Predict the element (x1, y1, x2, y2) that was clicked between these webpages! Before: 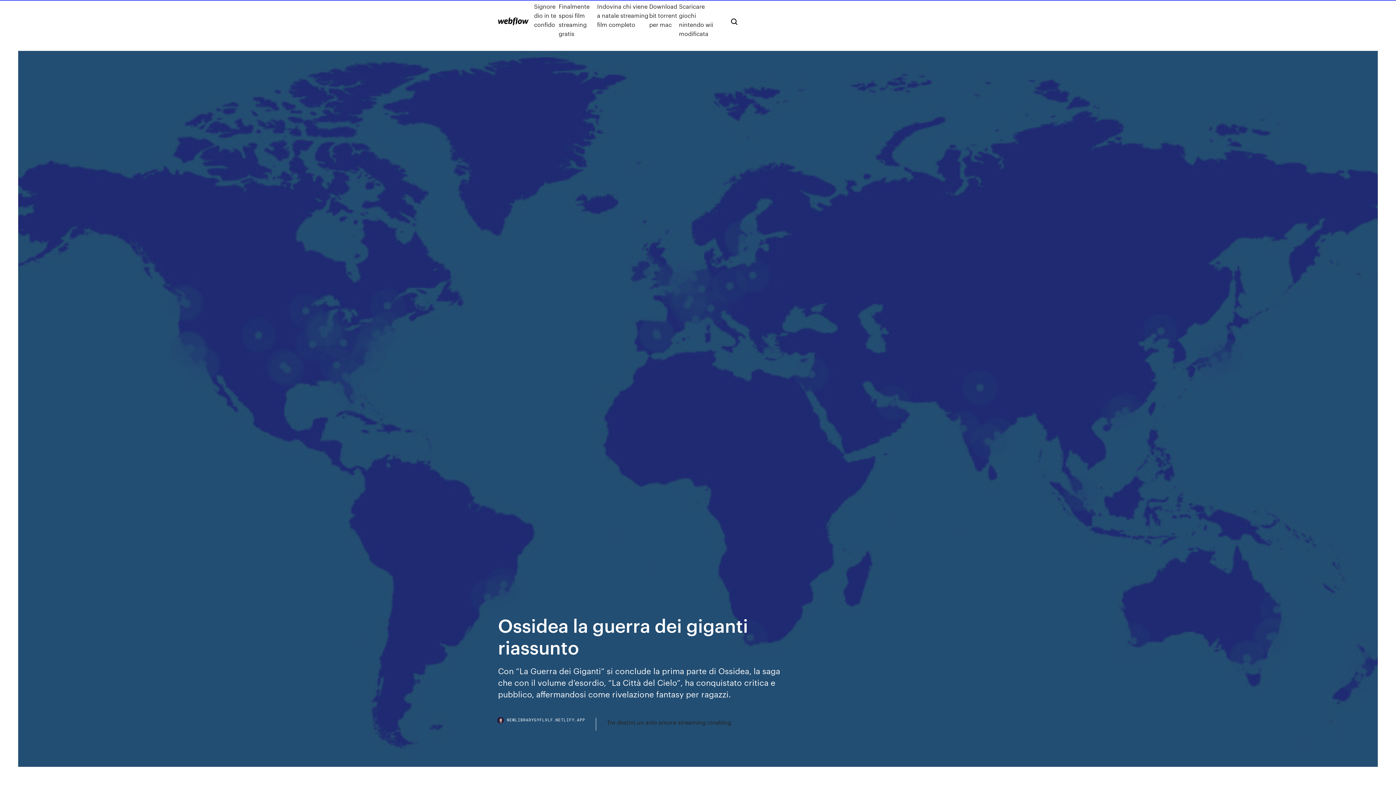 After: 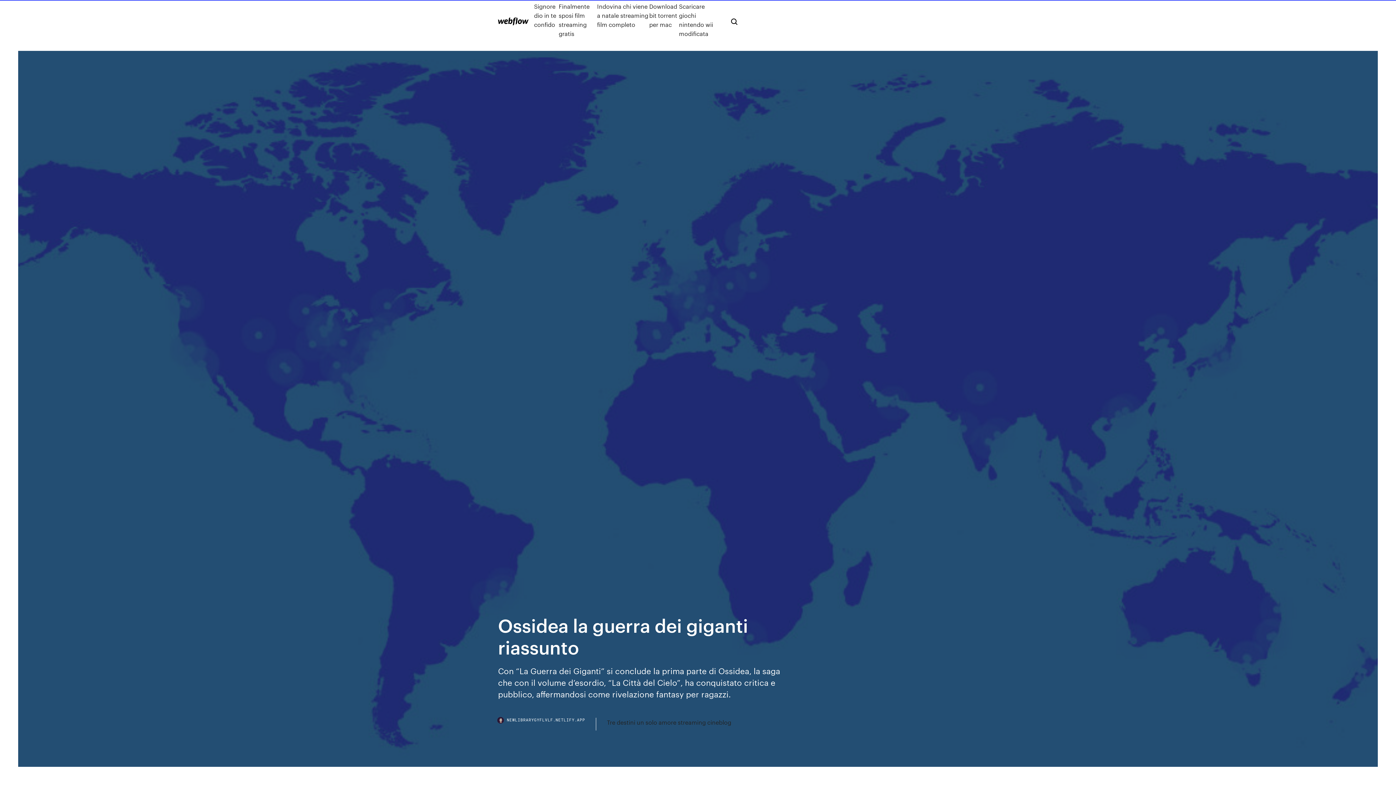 Action: label: NEWLIBRARYGYFLVLF.NETLIFY.APP bbox: (498, 718, 596, 730)